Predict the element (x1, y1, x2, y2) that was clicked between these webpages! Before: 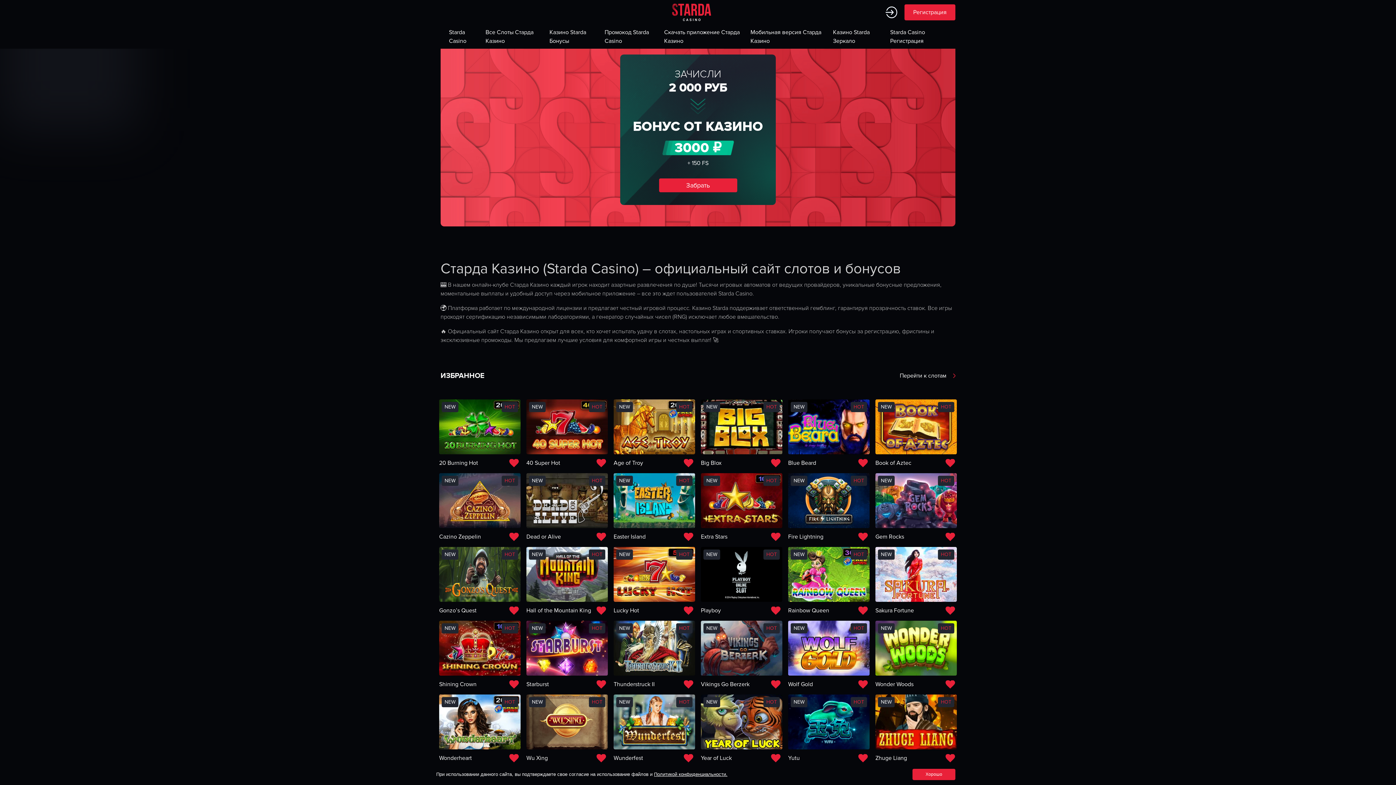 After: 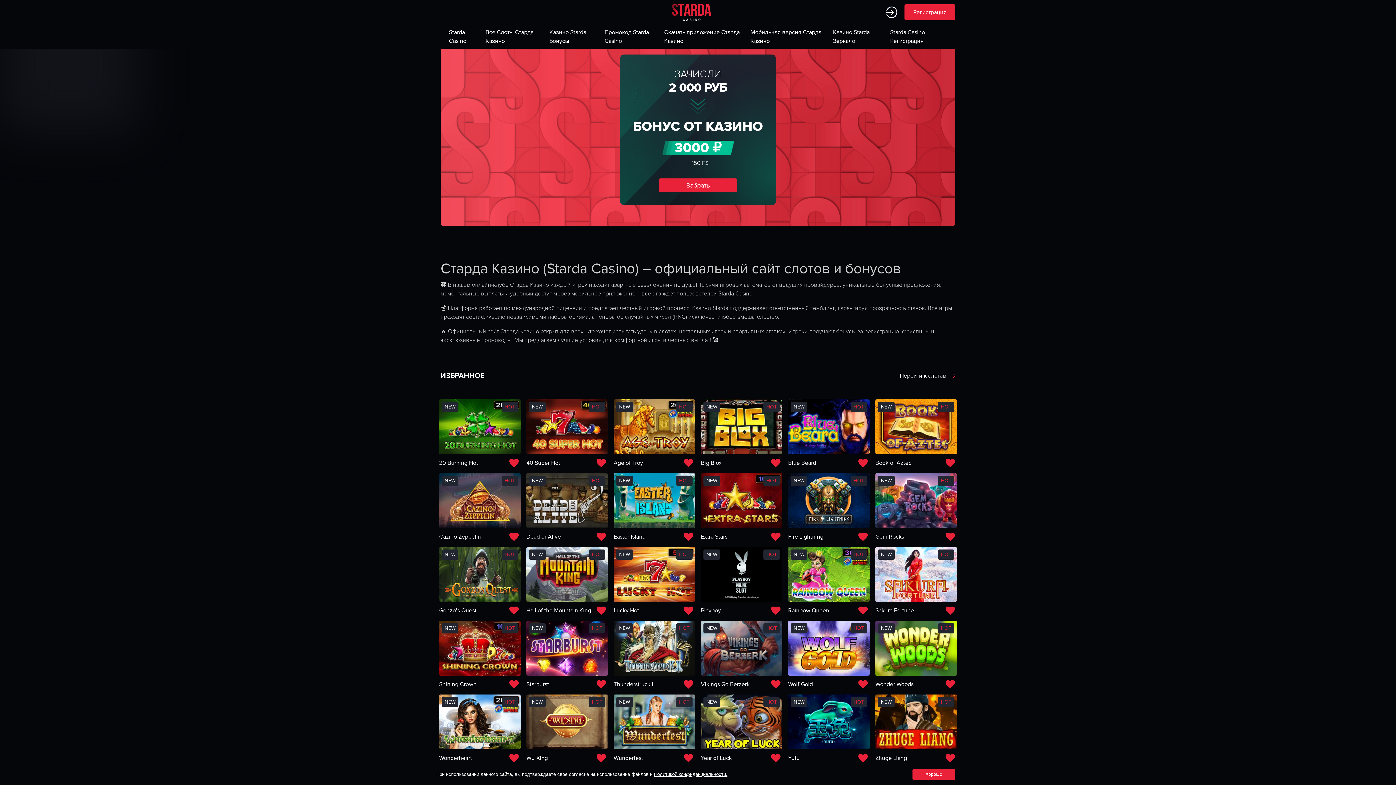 Action: bbox: (746, 24, 827, 48) label: Мобильная версия Старда Казино